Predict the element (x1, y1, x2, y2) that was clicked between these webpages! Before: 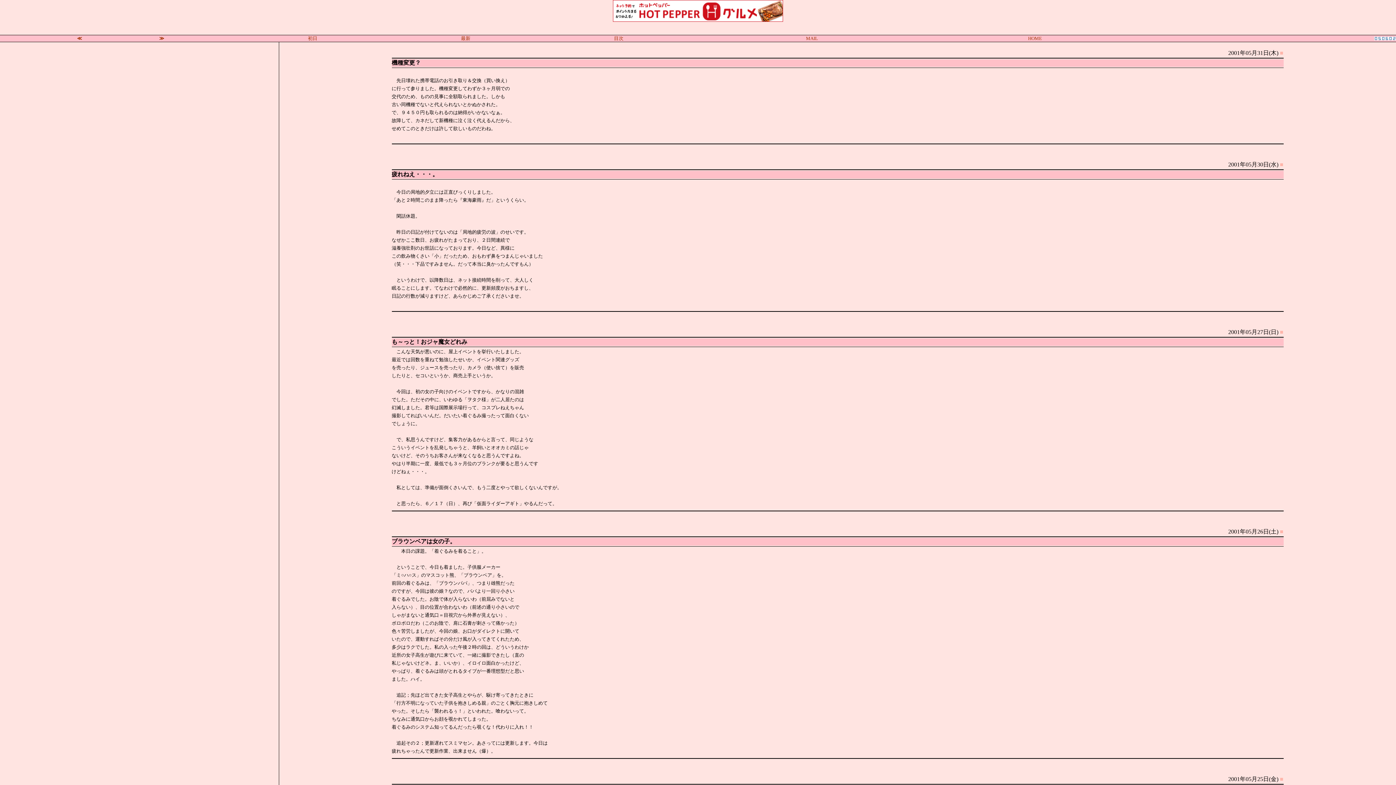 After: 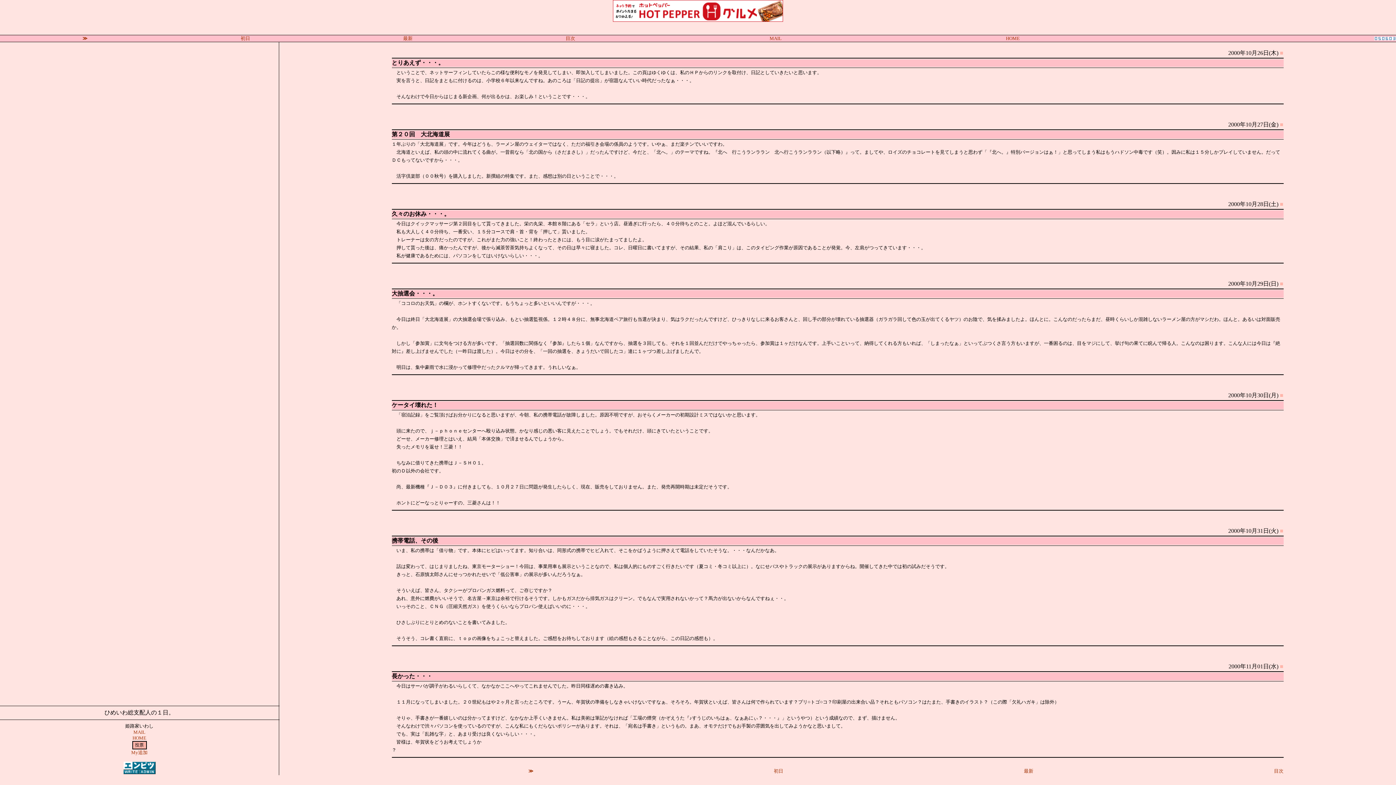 Action: bbox: (308, 35, 317, 41) label: 初日